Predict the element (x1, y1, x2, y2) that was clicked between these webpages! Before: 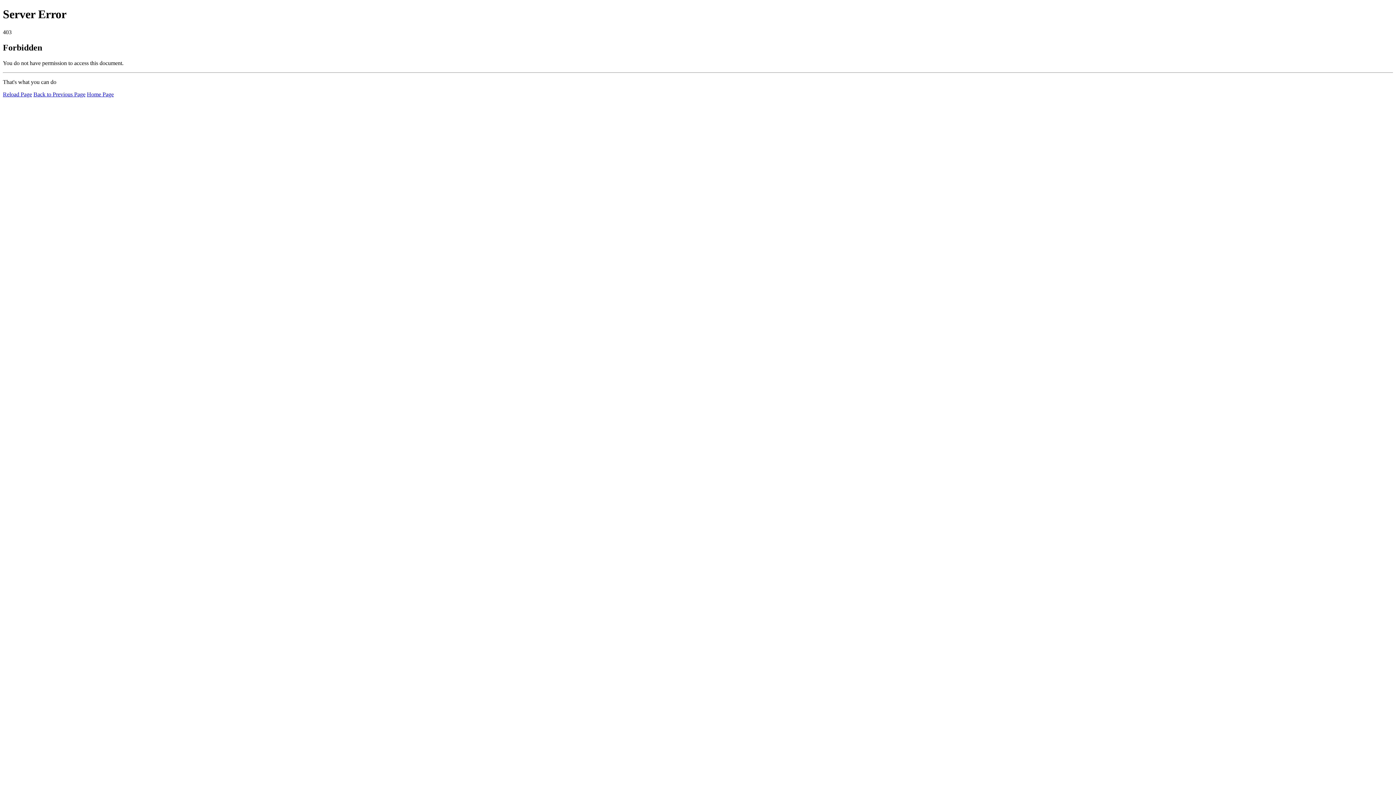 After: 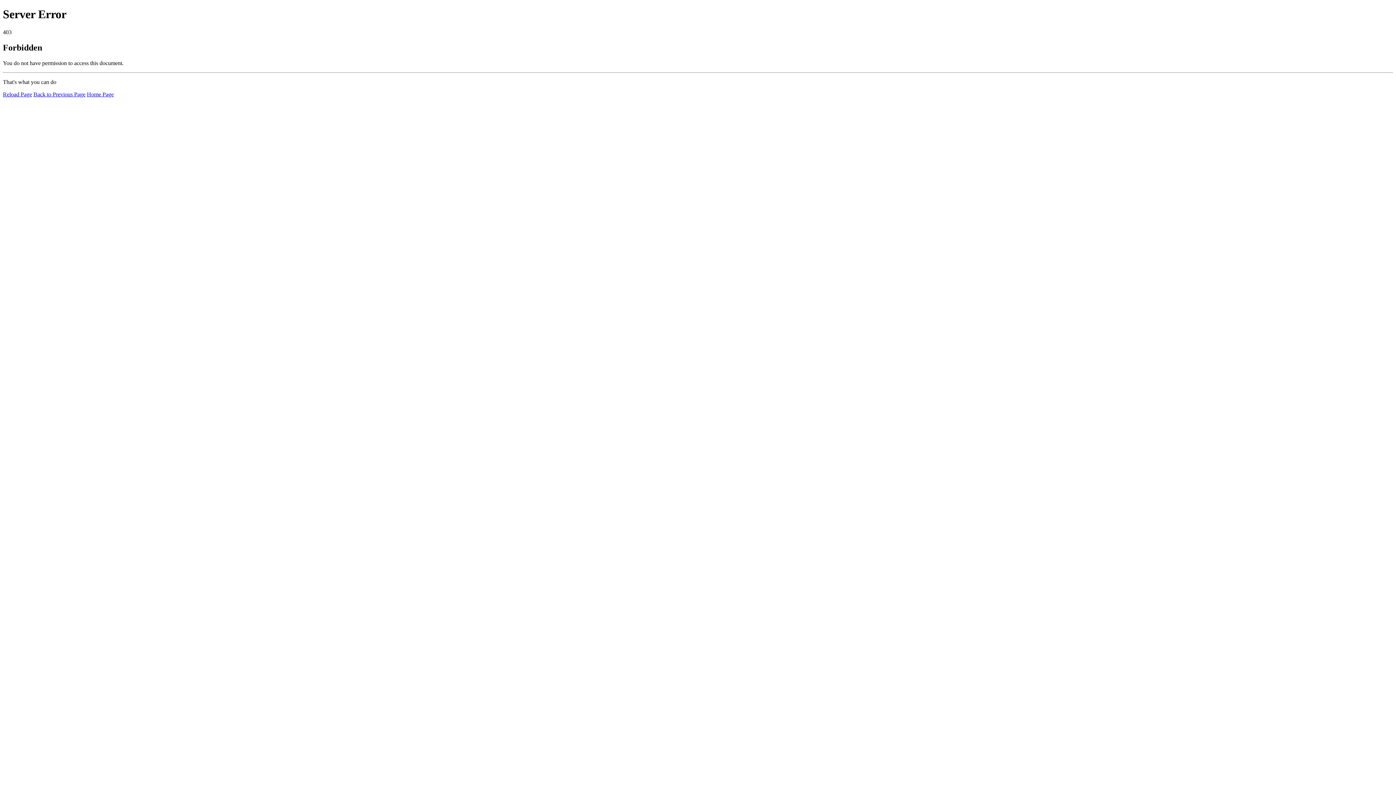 Action: bbox: (2, 91, 32, 97) label: Reload Page